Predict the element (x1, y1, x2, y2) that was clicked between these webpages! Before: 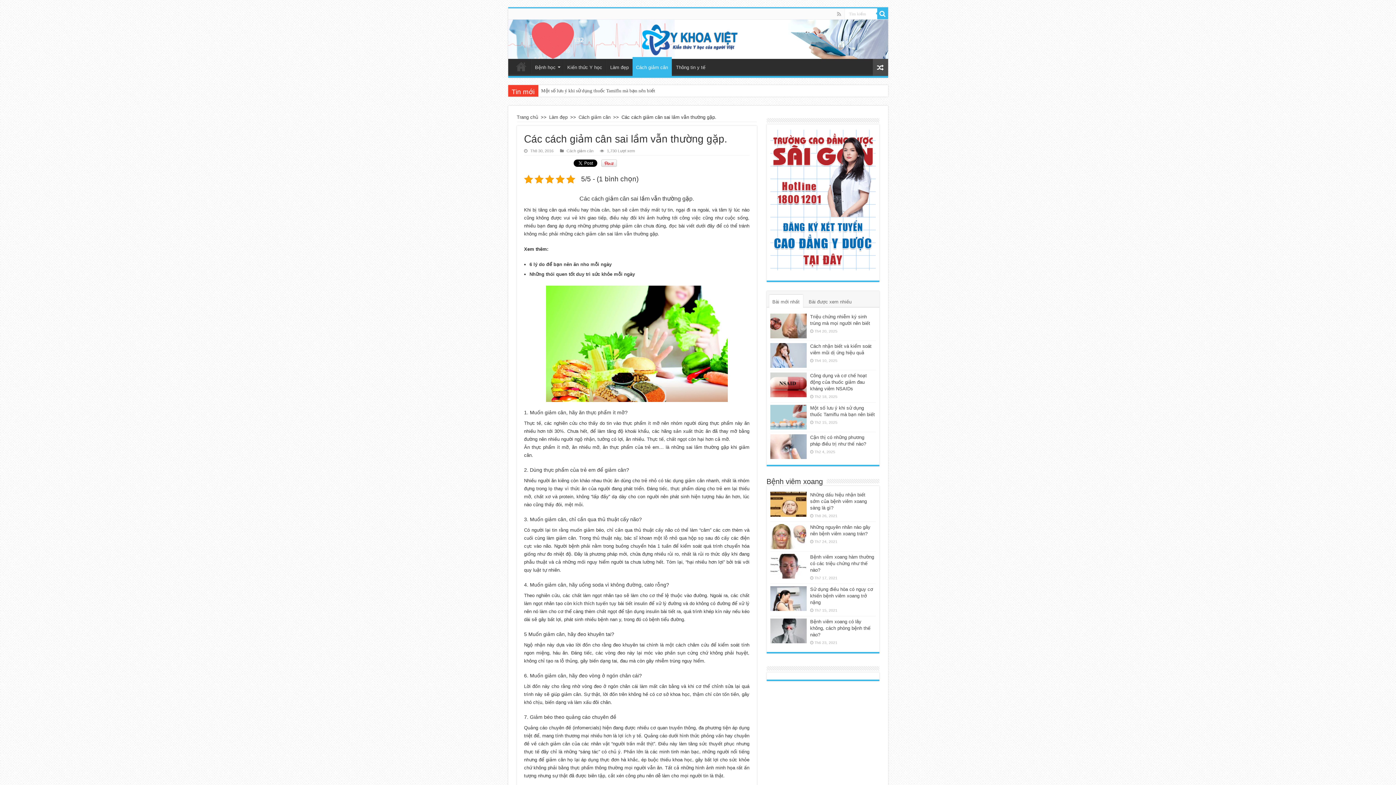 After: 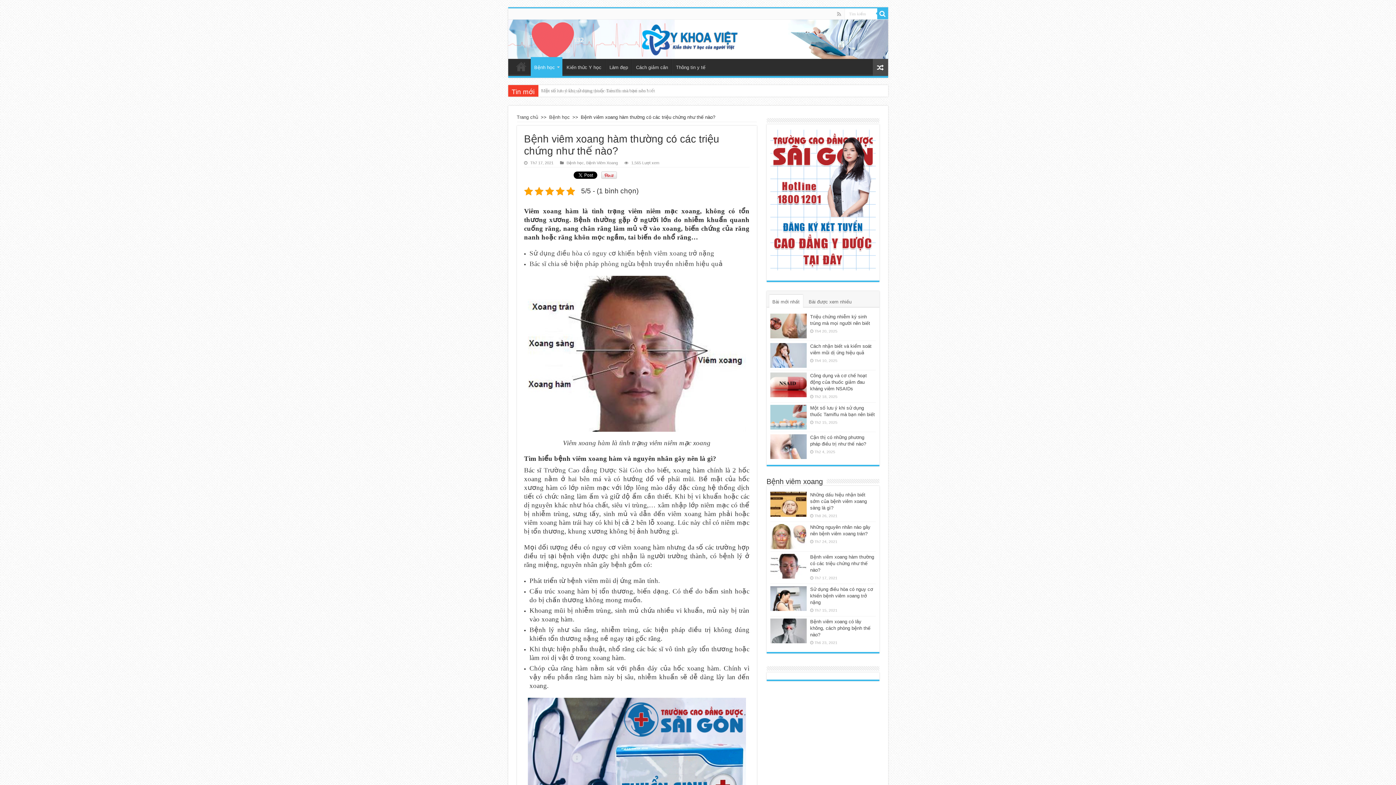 Action: bbox: (770, 554, 806, 578)